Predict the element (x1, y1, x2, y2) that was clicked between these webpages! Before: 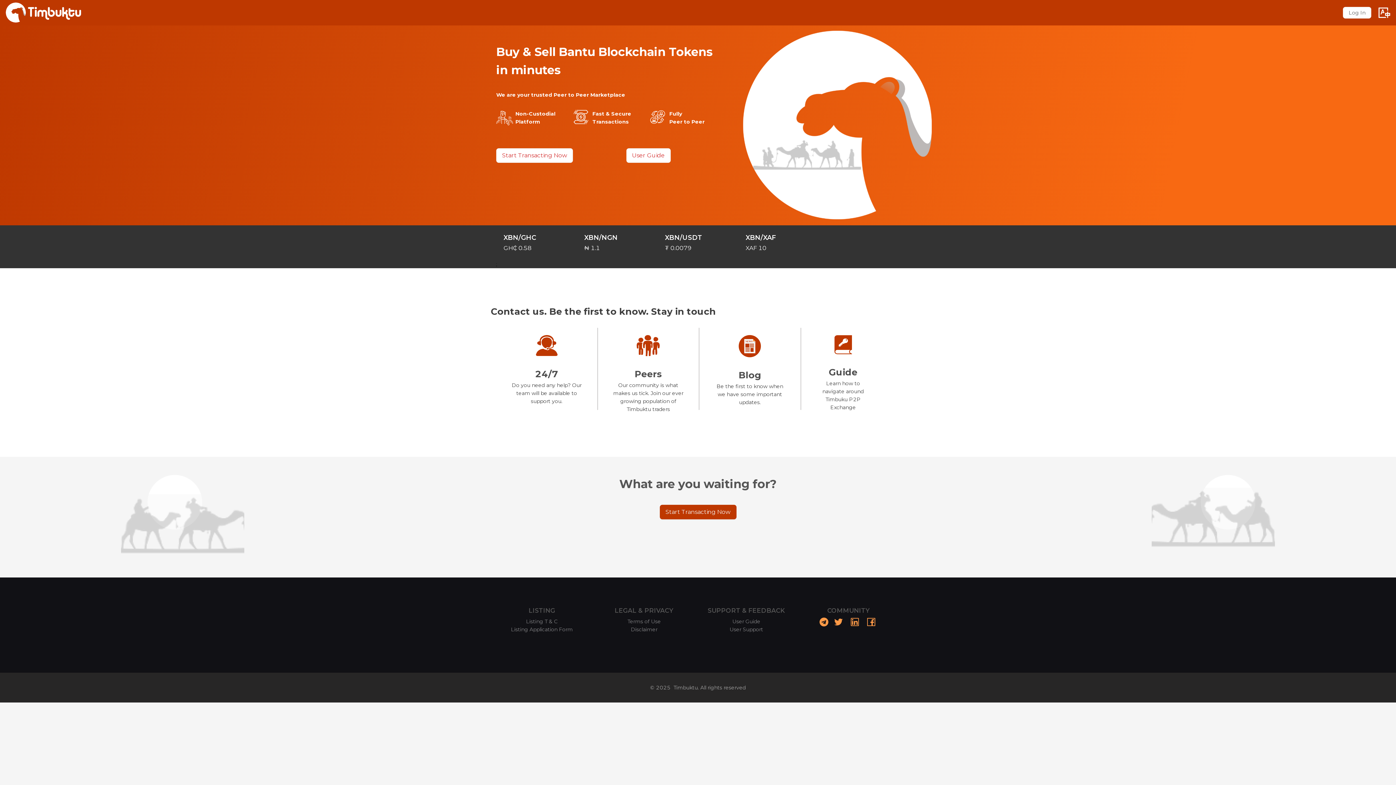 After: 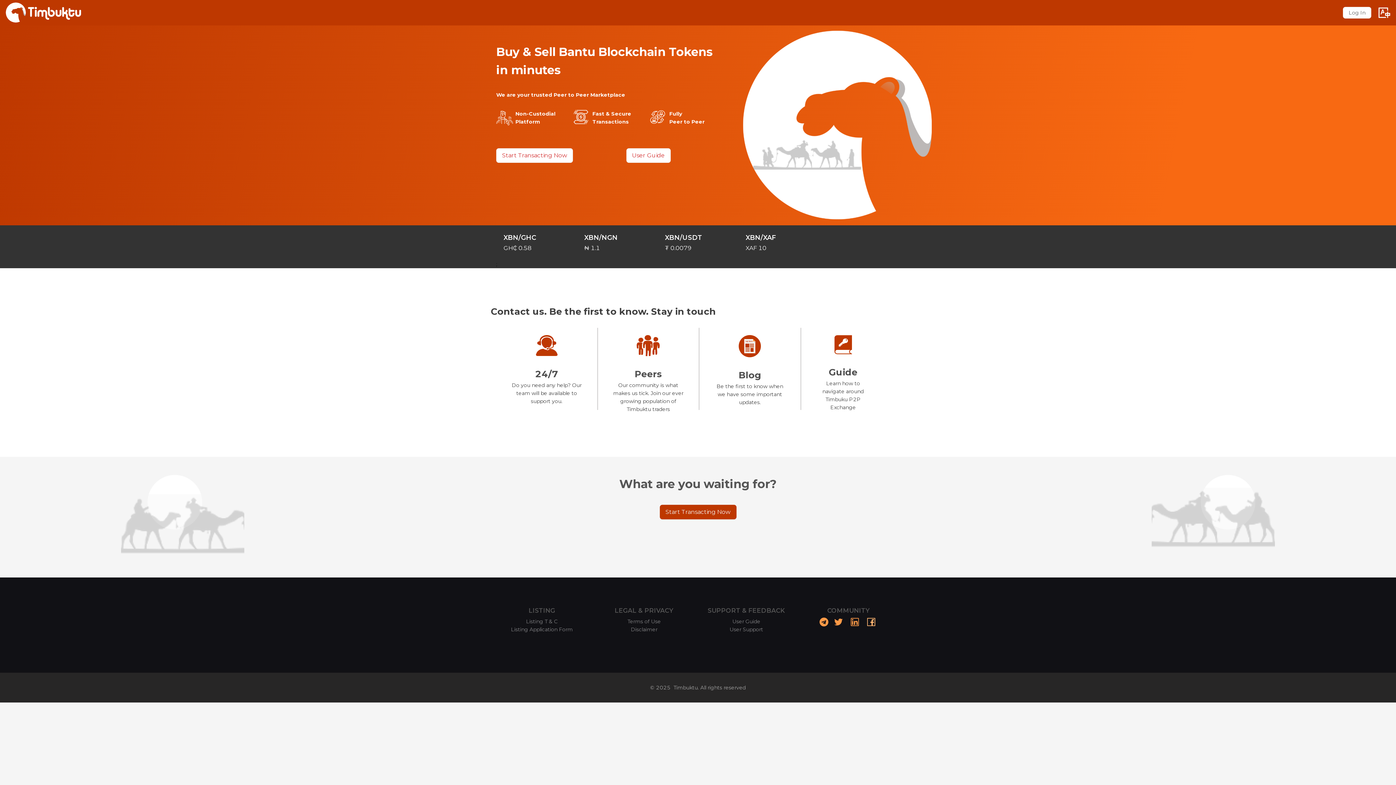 Action: bbox: (863, 618, 879, 624)